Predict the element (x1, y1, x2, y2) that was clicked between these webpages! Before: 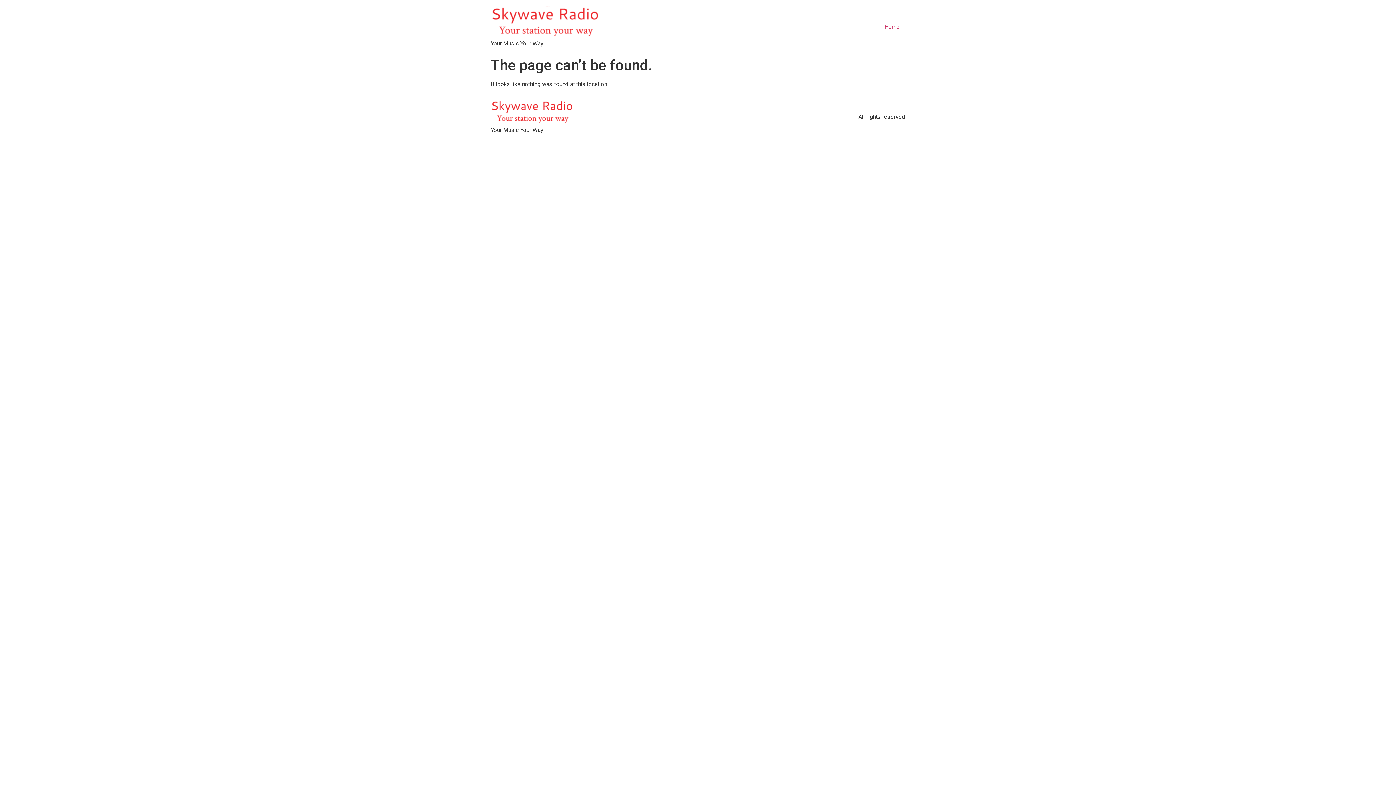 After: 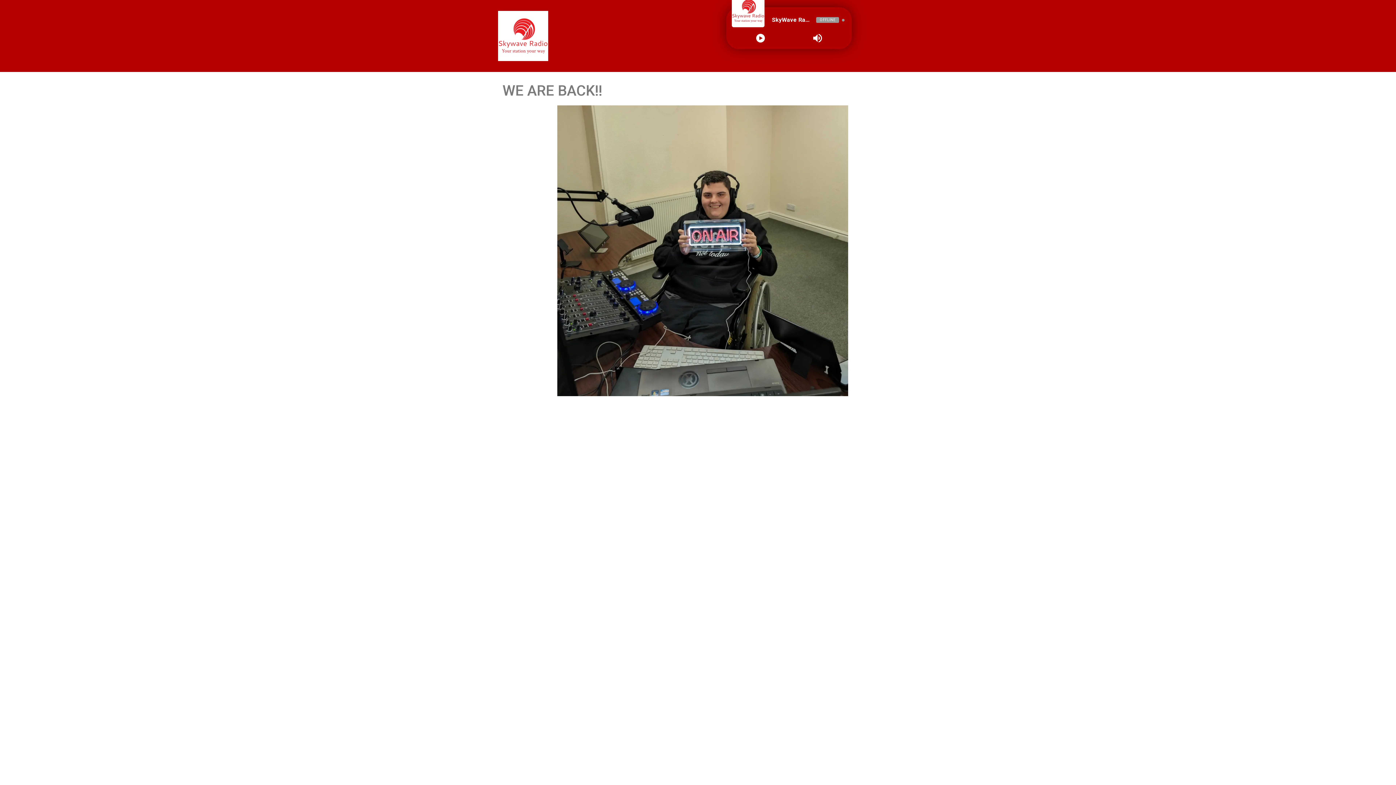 Action: bbox: (490, 99, 573, 125)